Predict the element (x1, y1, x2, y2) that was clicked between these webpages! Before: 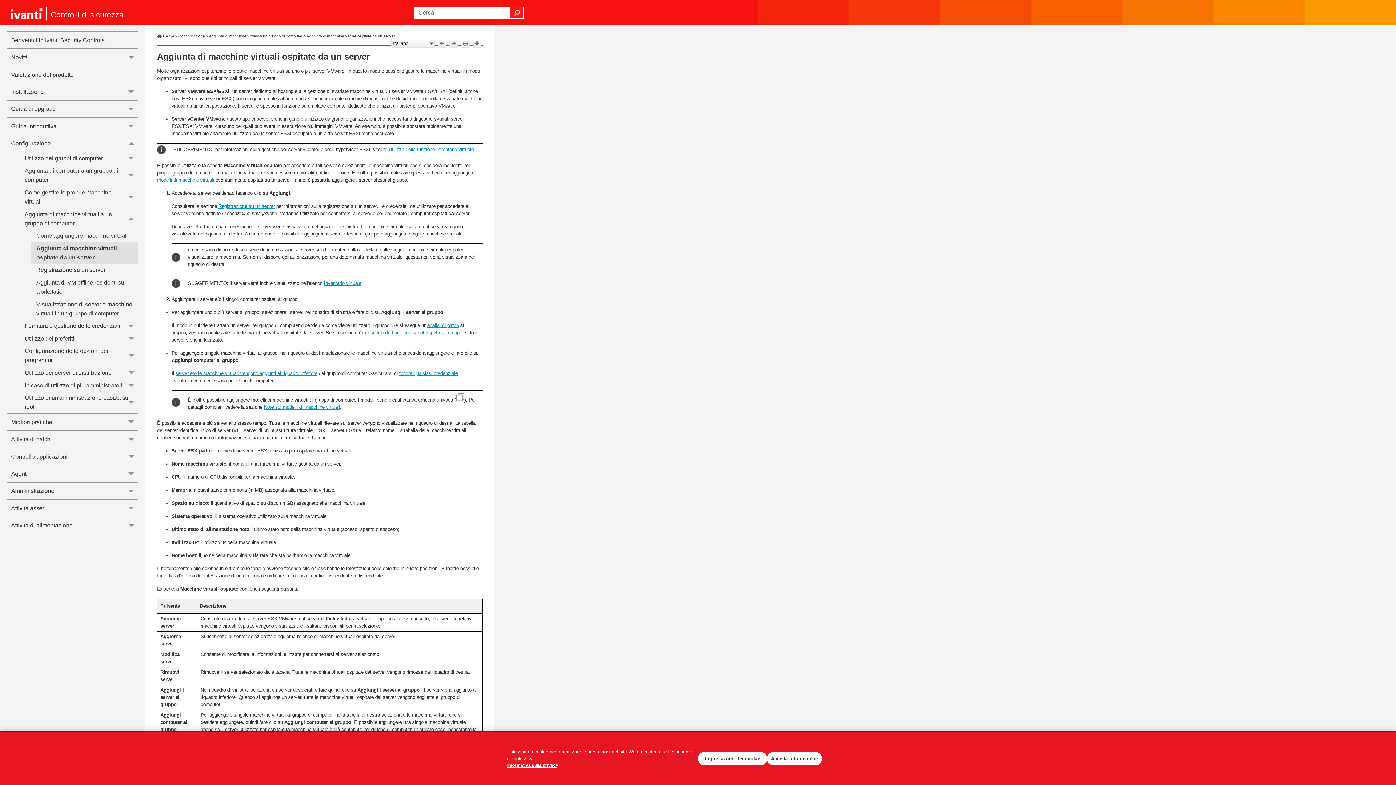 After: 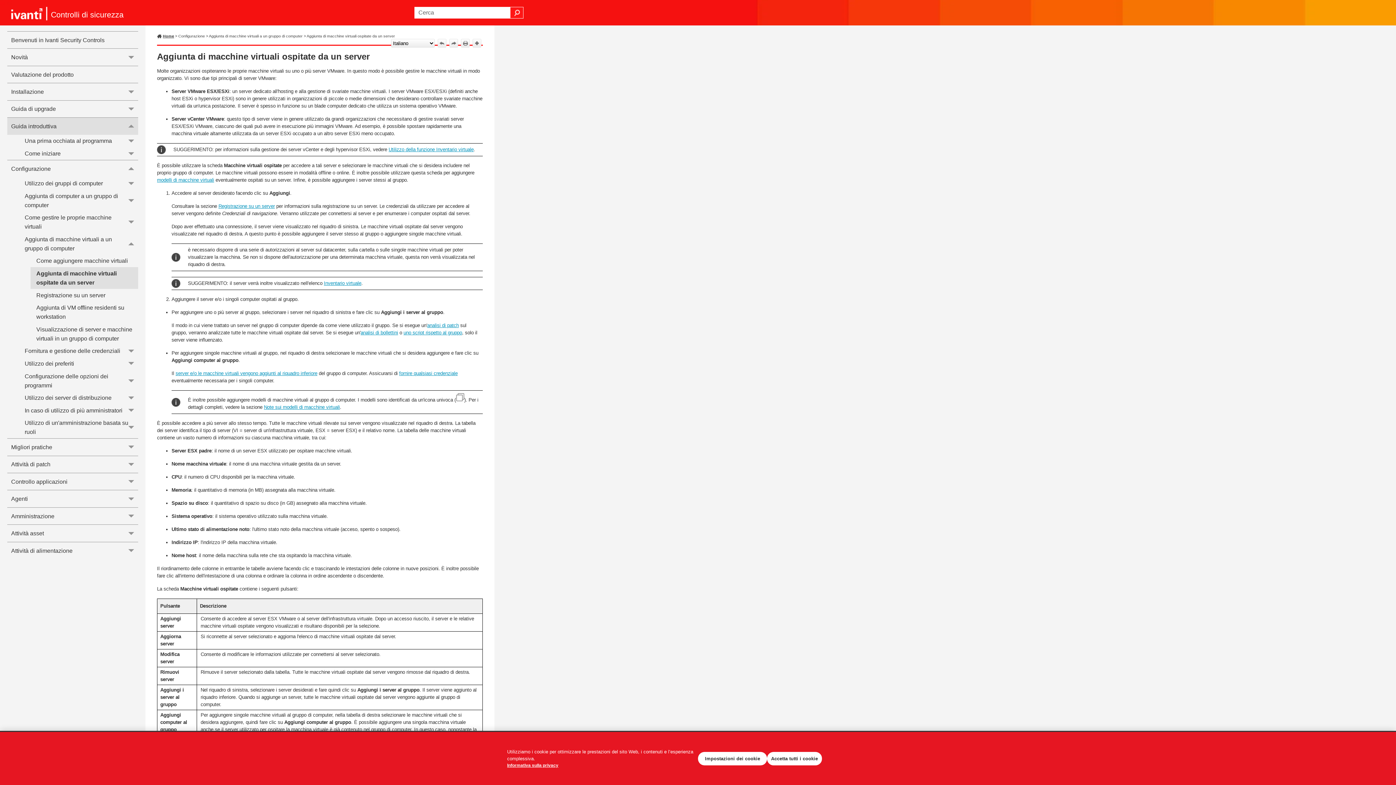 Action: bbox: (7, 117, 138, 134) label: Guida introduttiva
 